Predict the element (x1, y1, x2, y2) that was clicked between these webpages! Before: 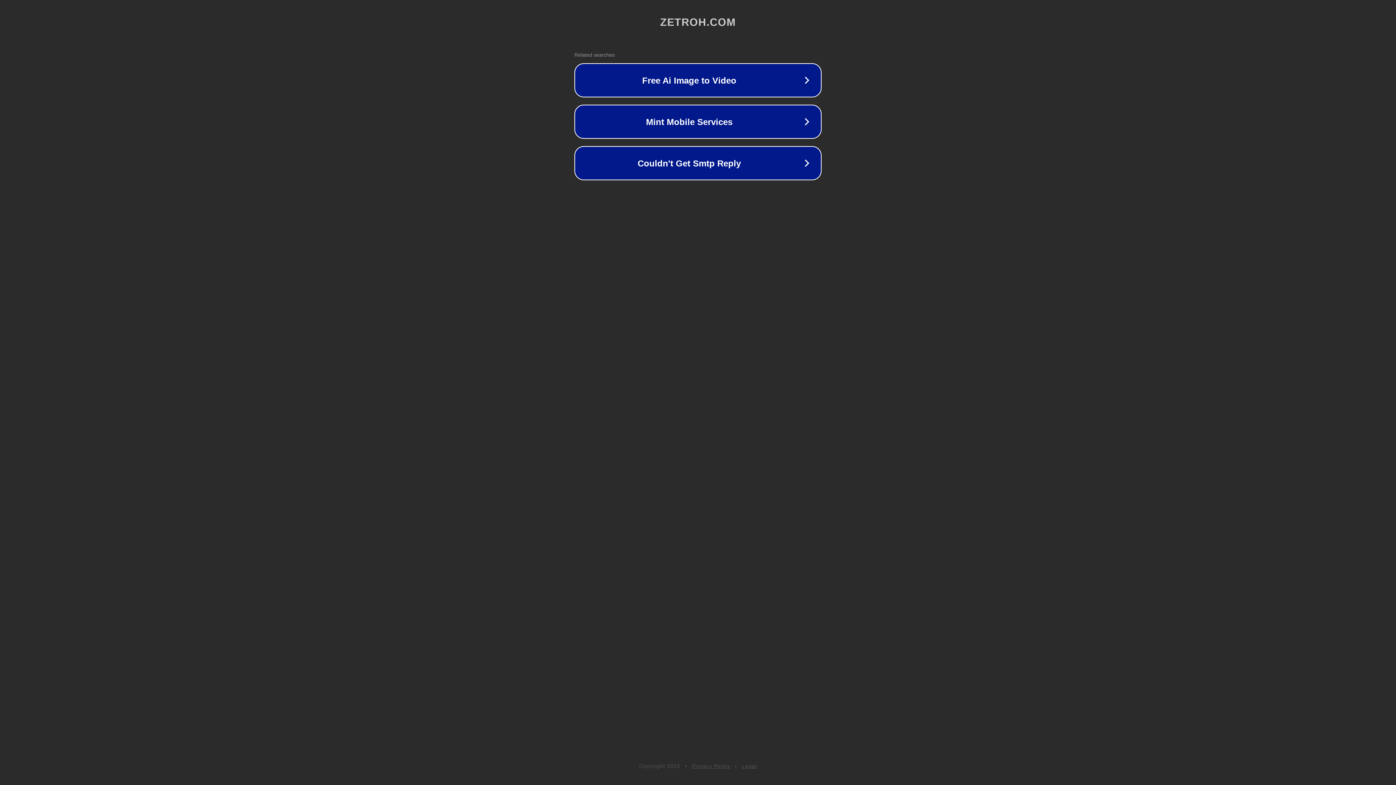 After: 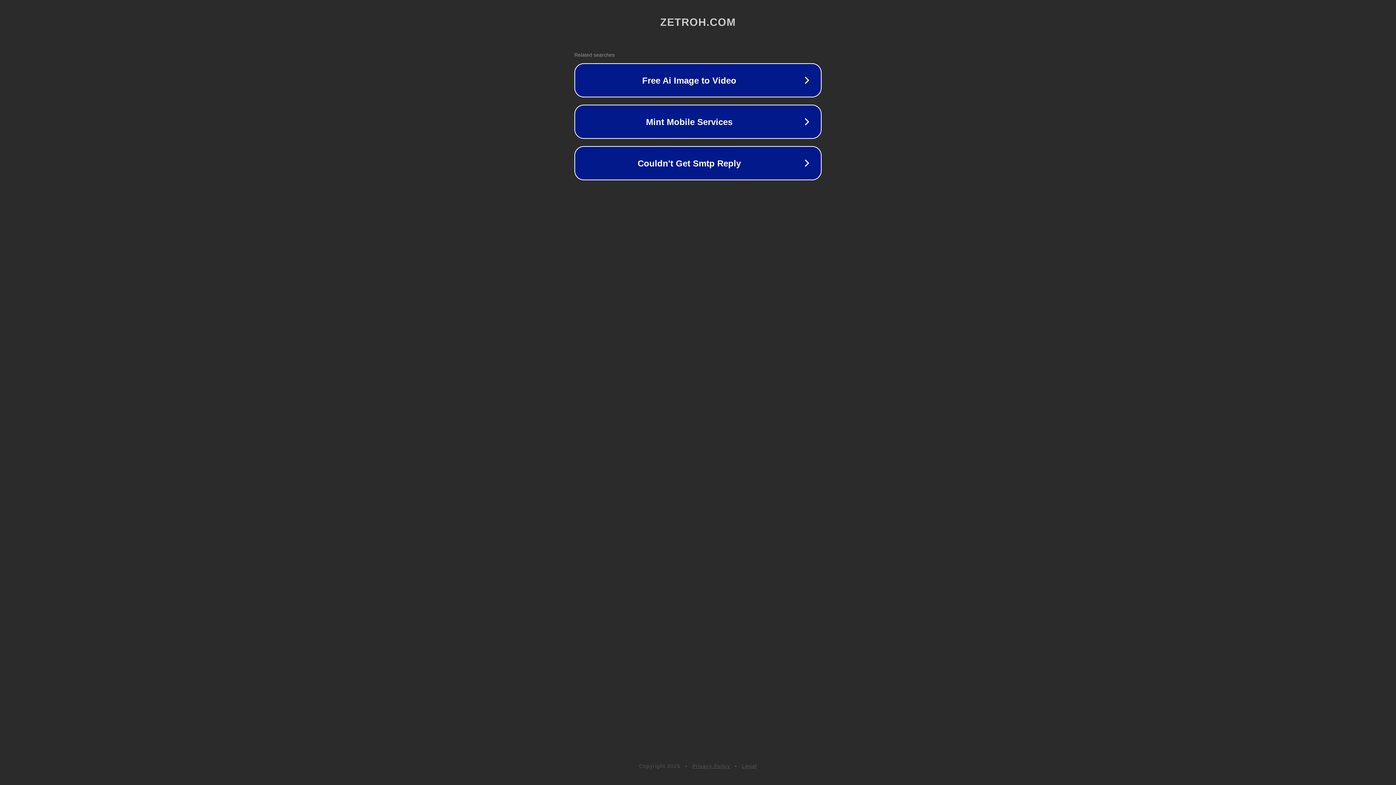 Action: label: Privacy Policy bbox: (692, 763, 730, 769)